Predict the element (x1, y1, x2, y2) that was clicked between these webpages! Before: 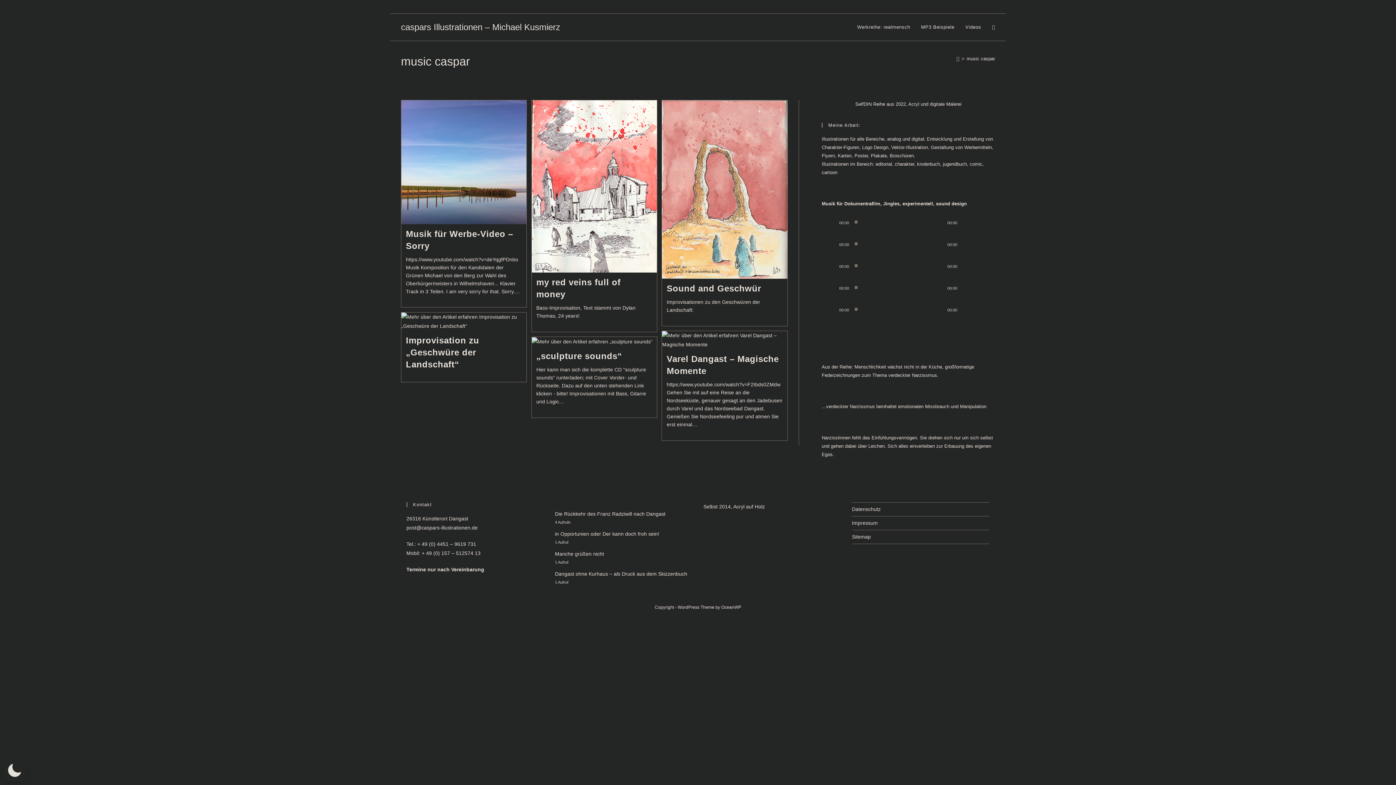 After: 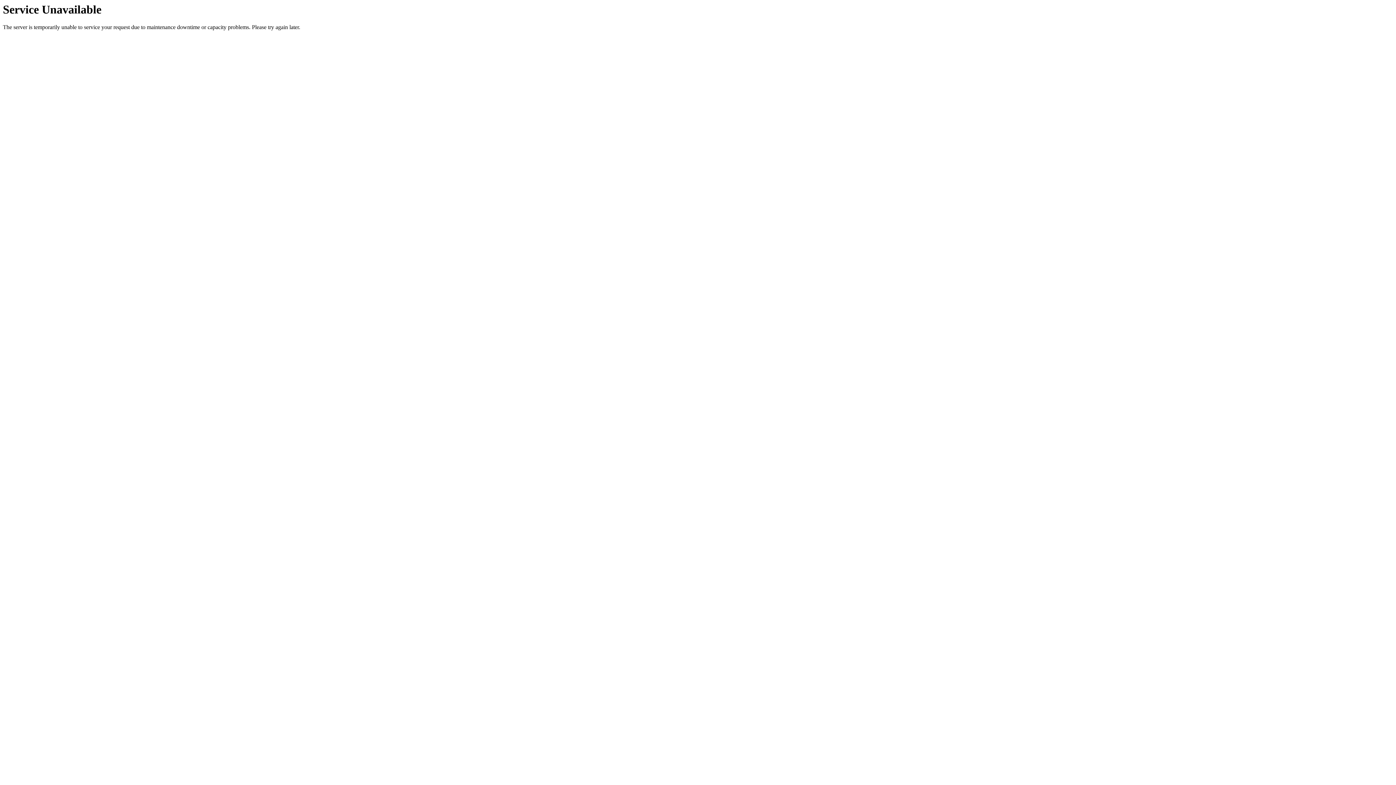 Action: bbox: (531, 100, 657, 272)